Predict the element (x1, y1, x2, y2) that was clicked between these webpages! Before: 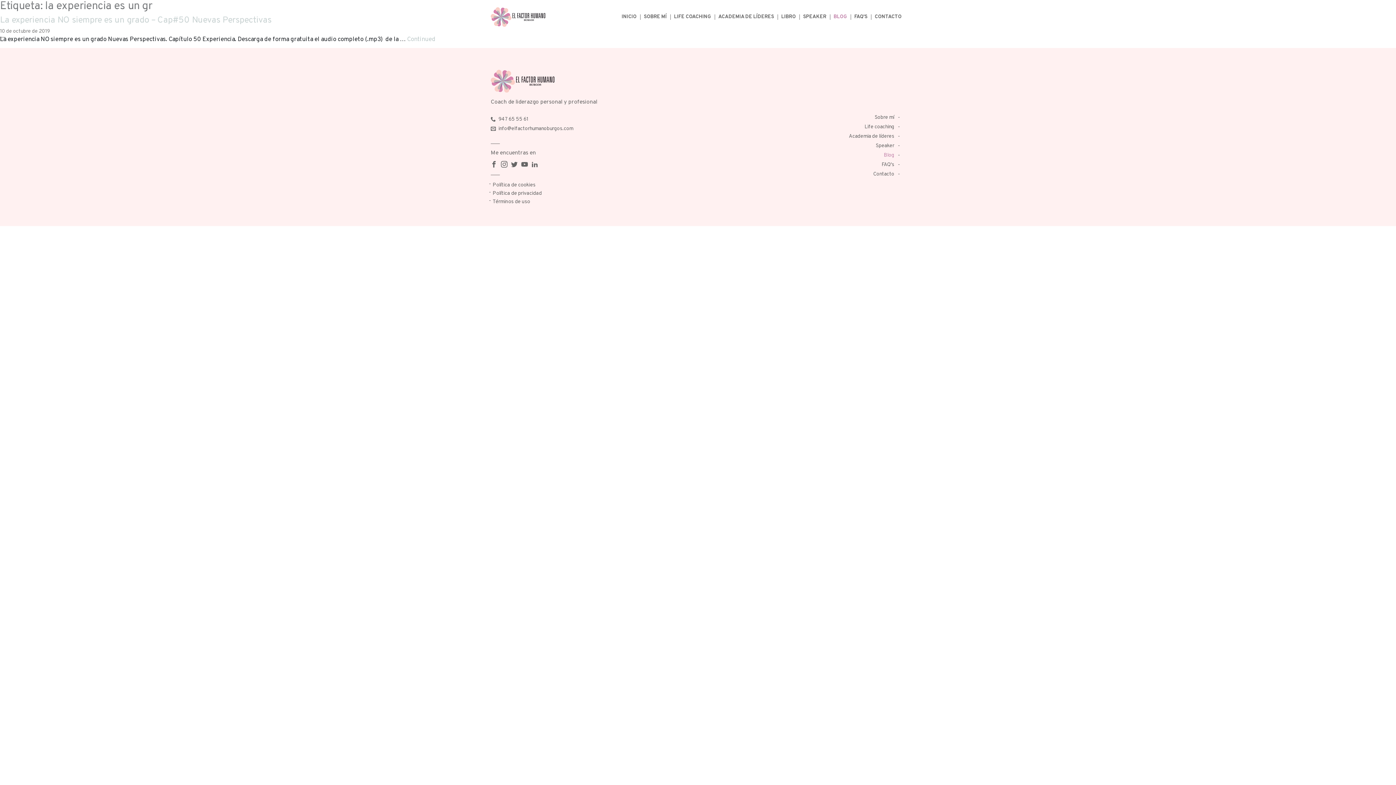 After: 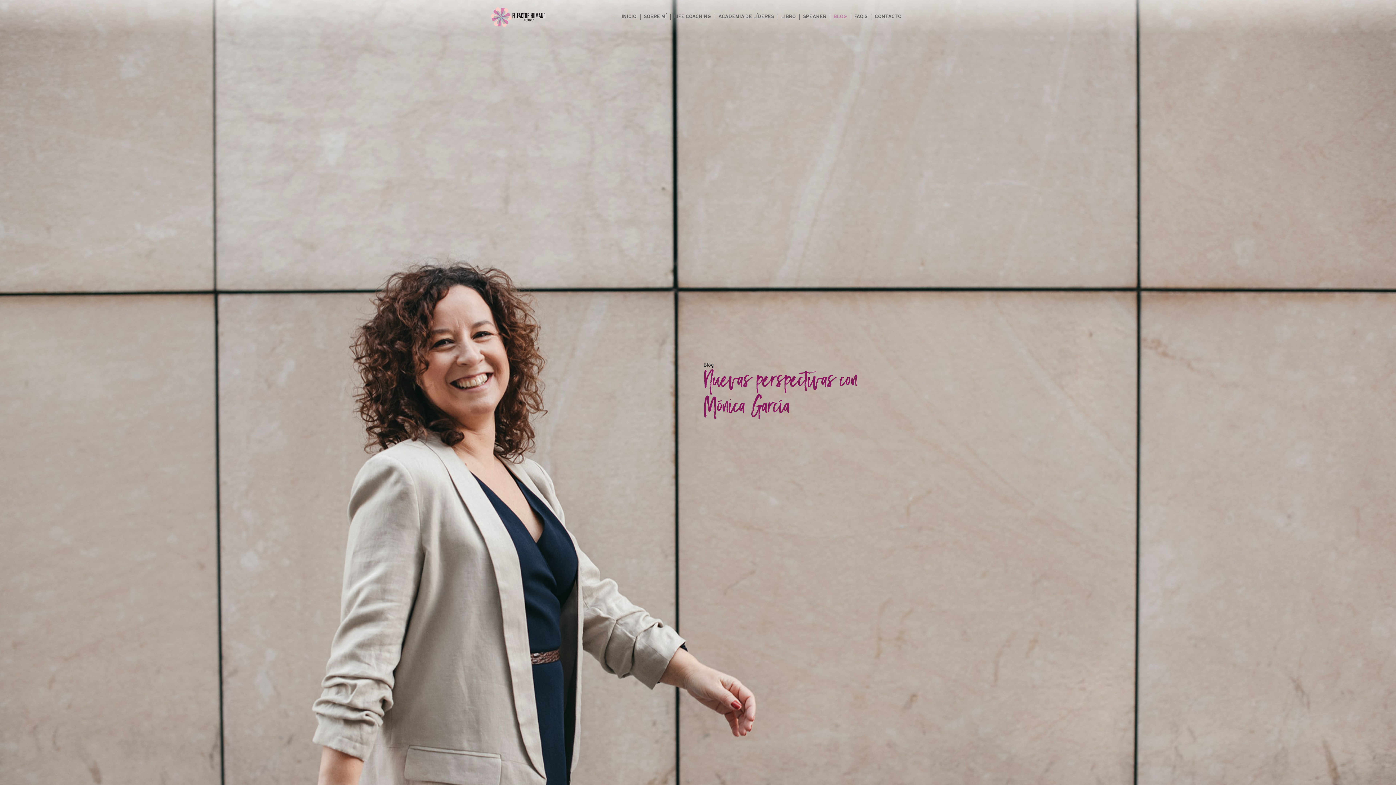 Action: bbox: (830, 13, 850, 20) label: BLOG